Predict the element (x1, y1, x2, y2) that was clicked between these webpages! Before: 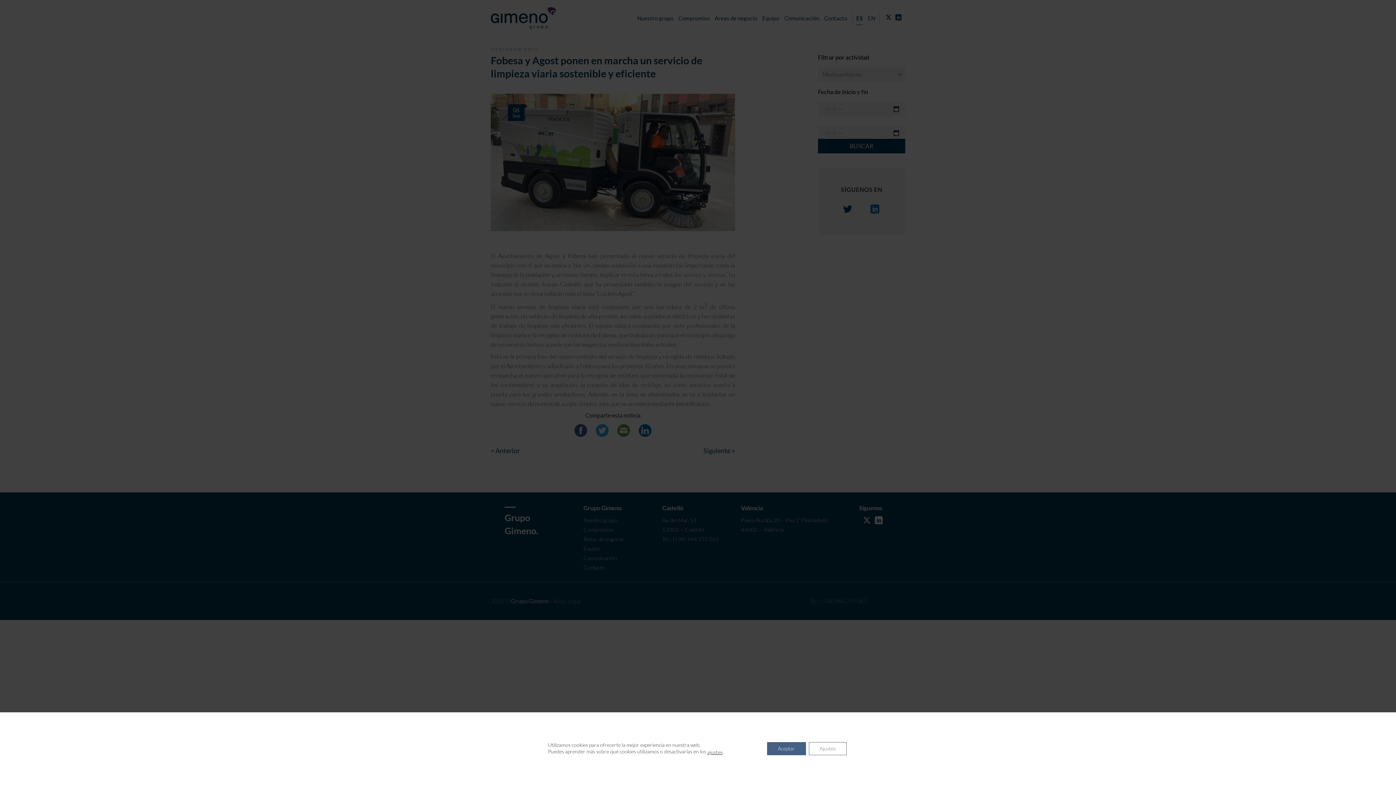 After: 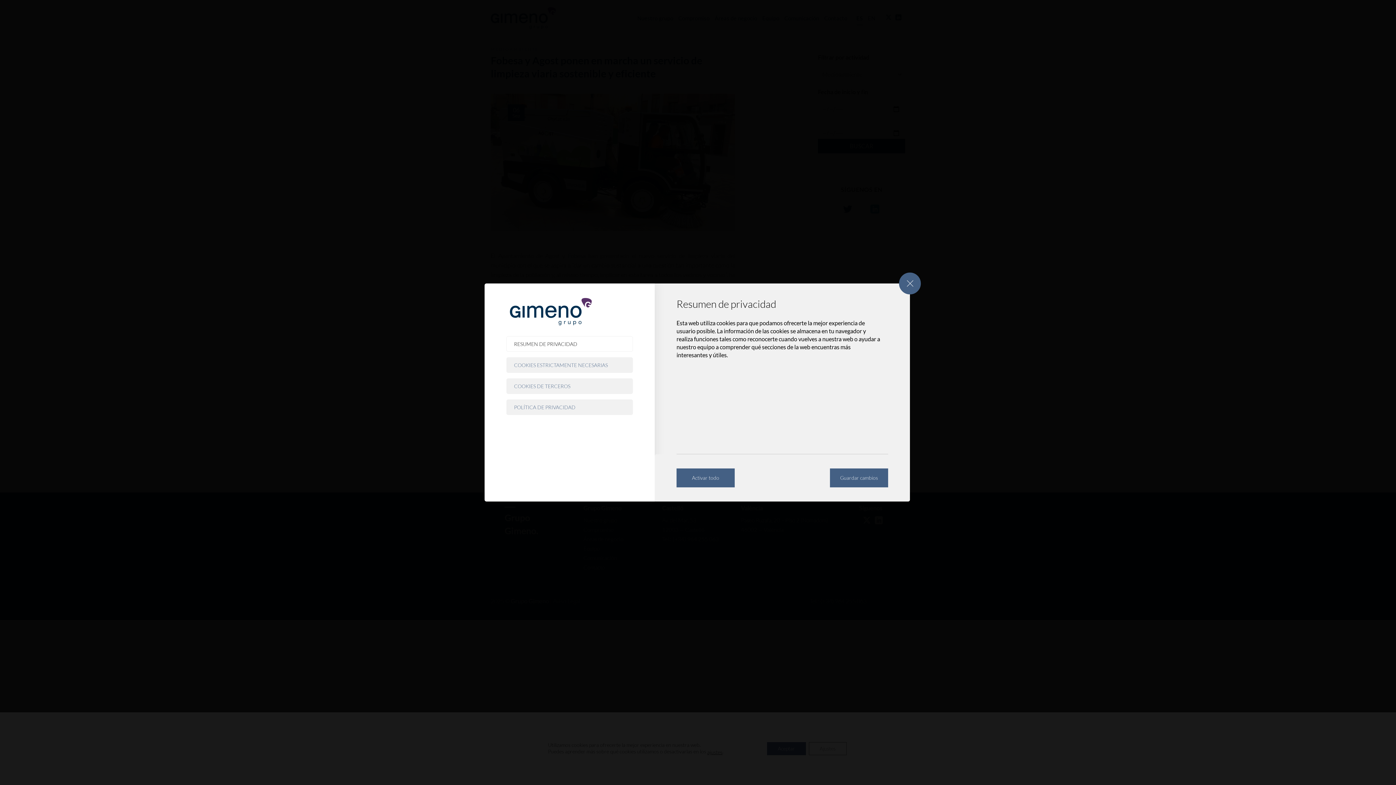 Action: bbox: (707, 749, 722, 755) label: ajustes